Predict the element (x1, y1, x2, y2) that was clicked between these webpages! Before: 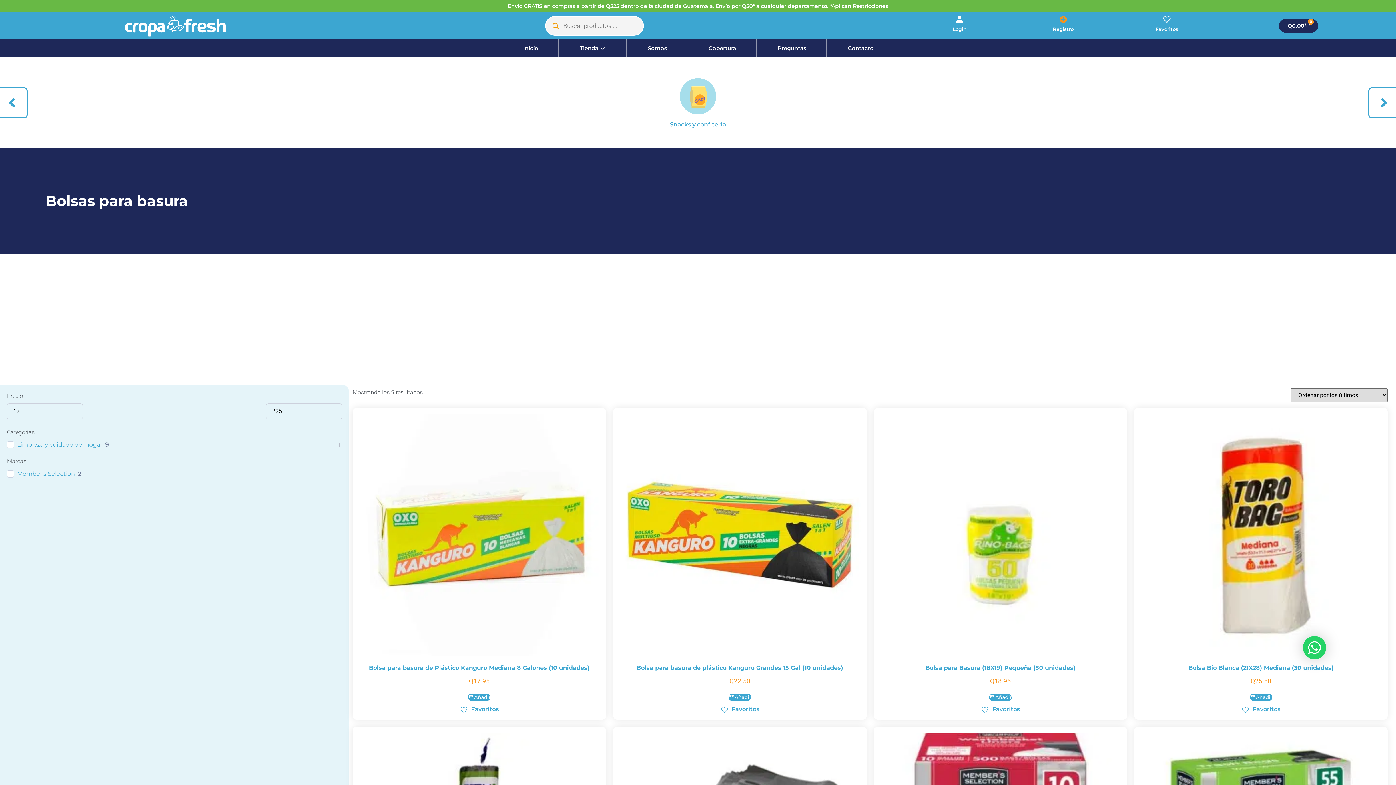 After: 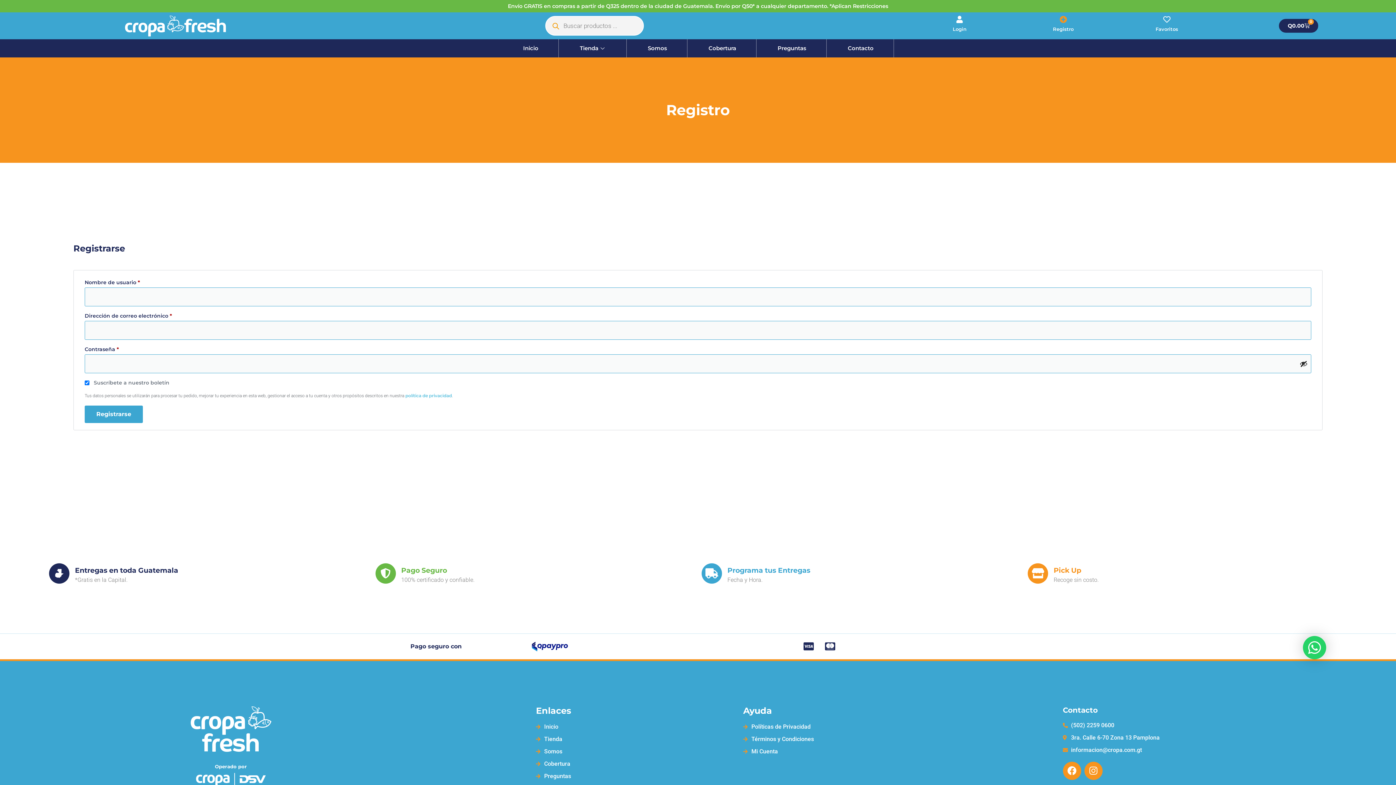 Action: bbox: (1053, 26, 1073, 32) label: Registro